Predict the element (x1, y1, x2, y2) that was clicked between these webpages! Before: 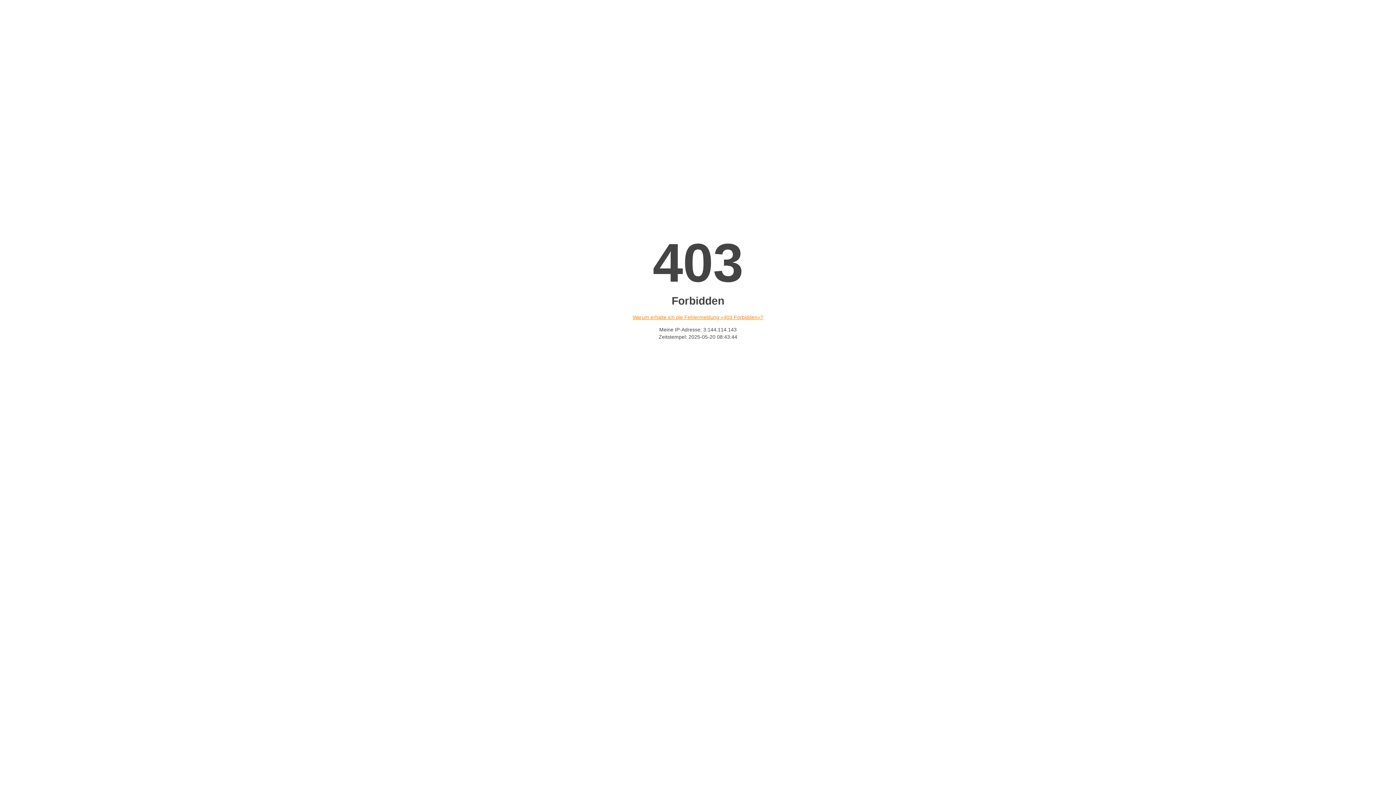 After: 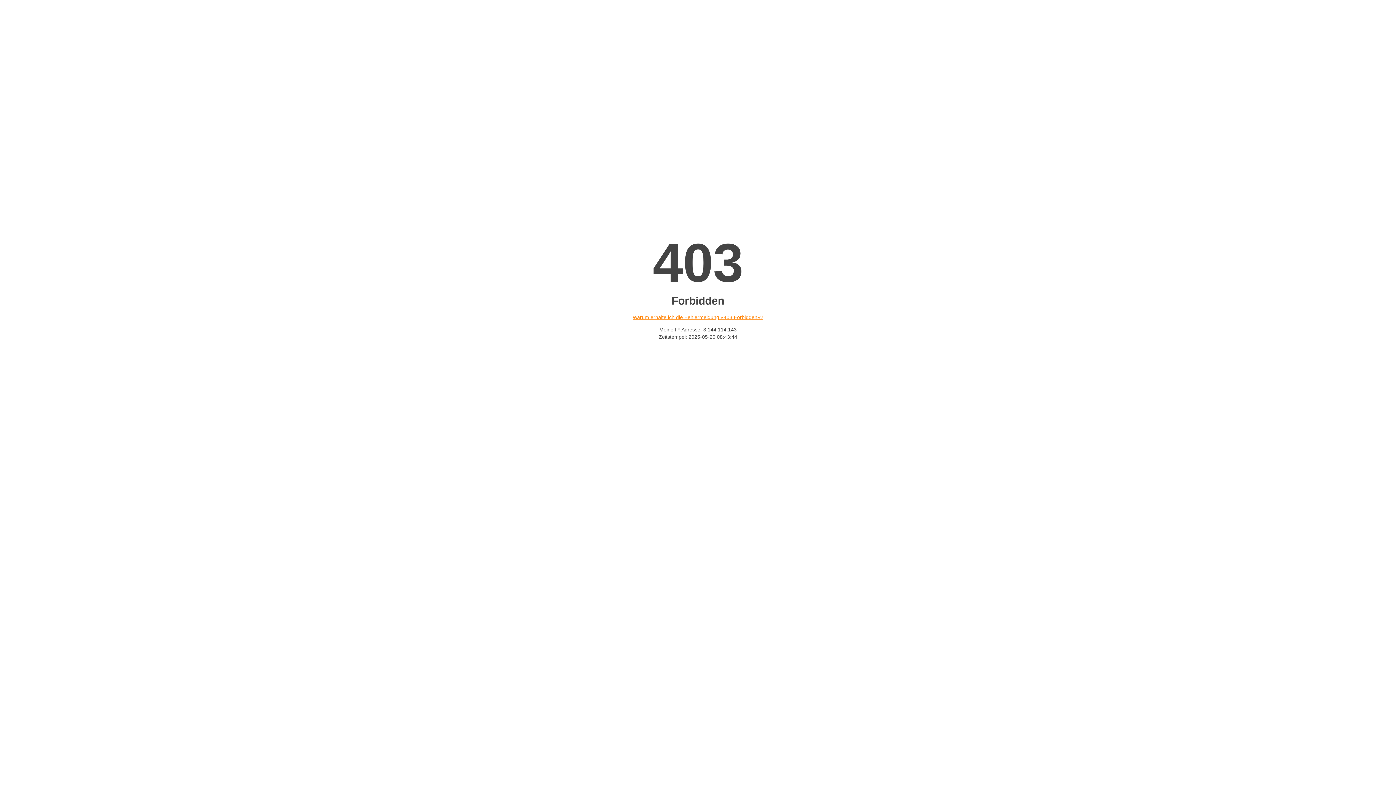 Action: label: Warum erhalte ich die Fehlermeldung «403 Forbidden»? bbox: (632, 314, 763, 320)